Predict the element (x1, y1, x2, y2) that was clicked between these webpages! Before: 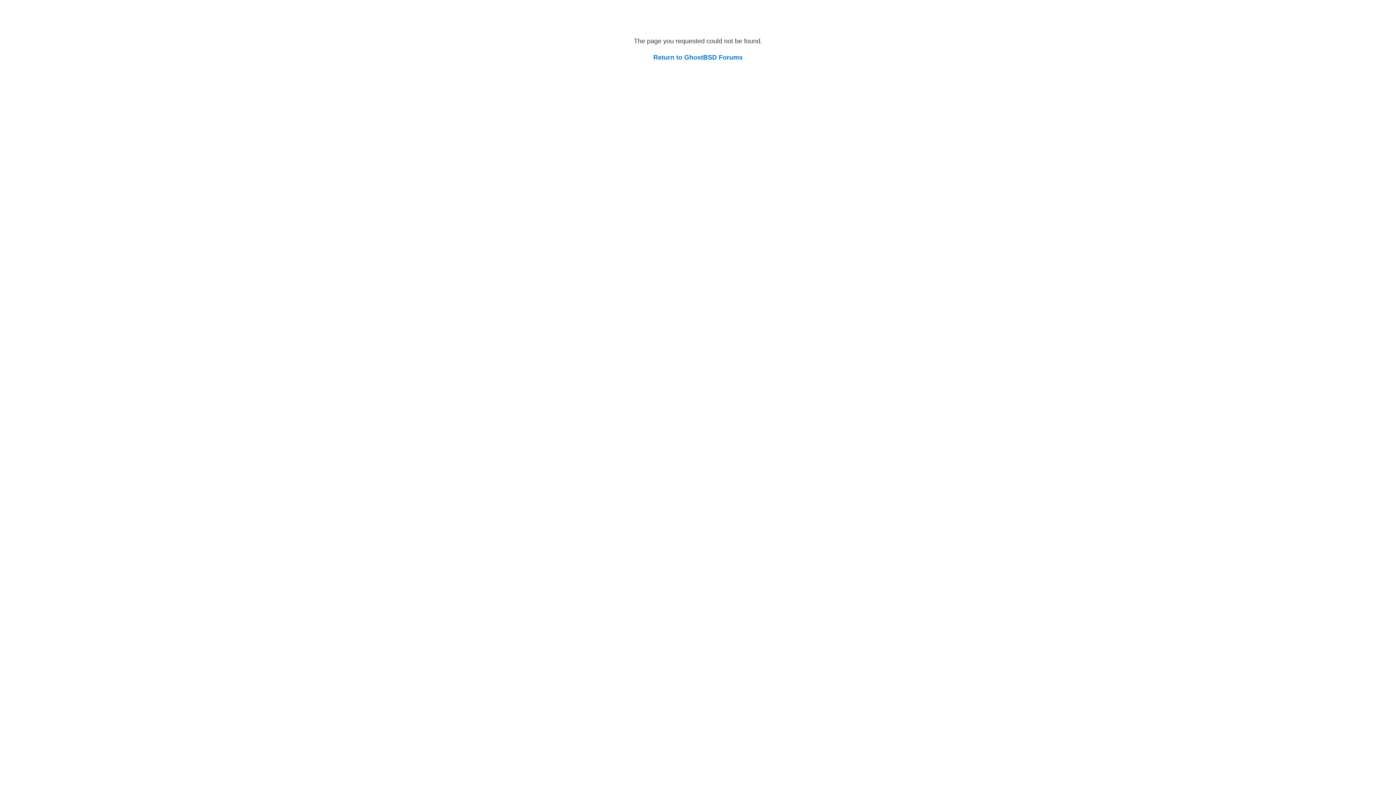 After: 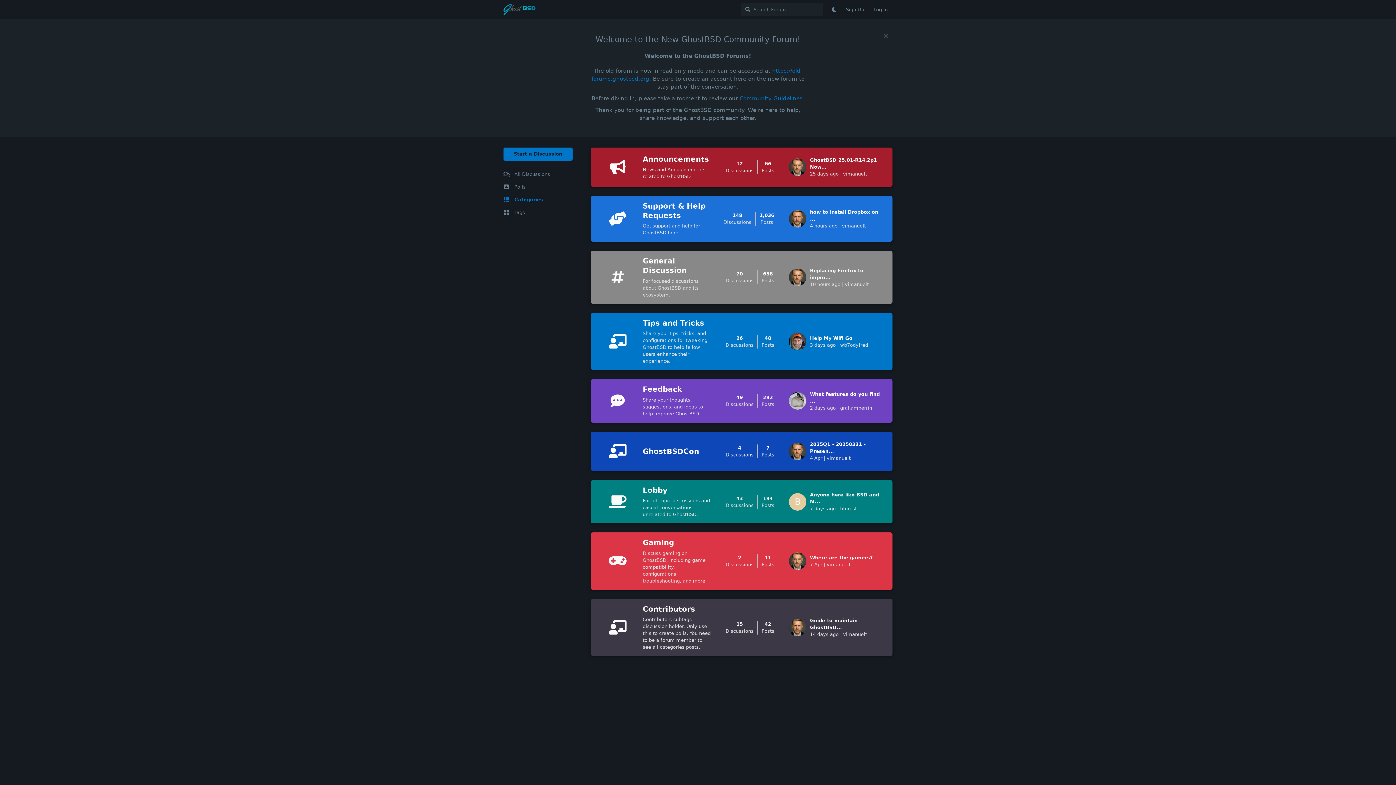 Action: bbox: (653, 53, 742, 61) label: Return to GhostBSD Forums